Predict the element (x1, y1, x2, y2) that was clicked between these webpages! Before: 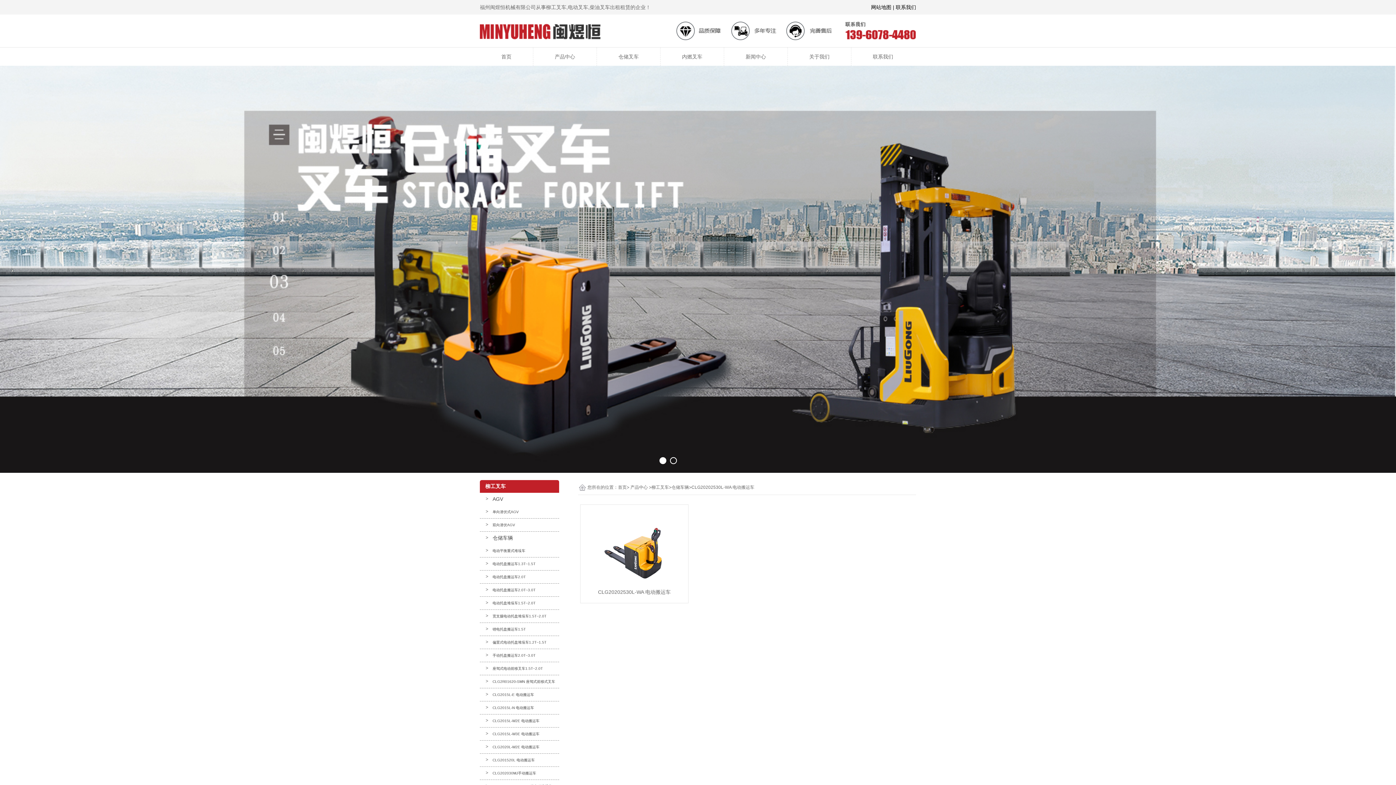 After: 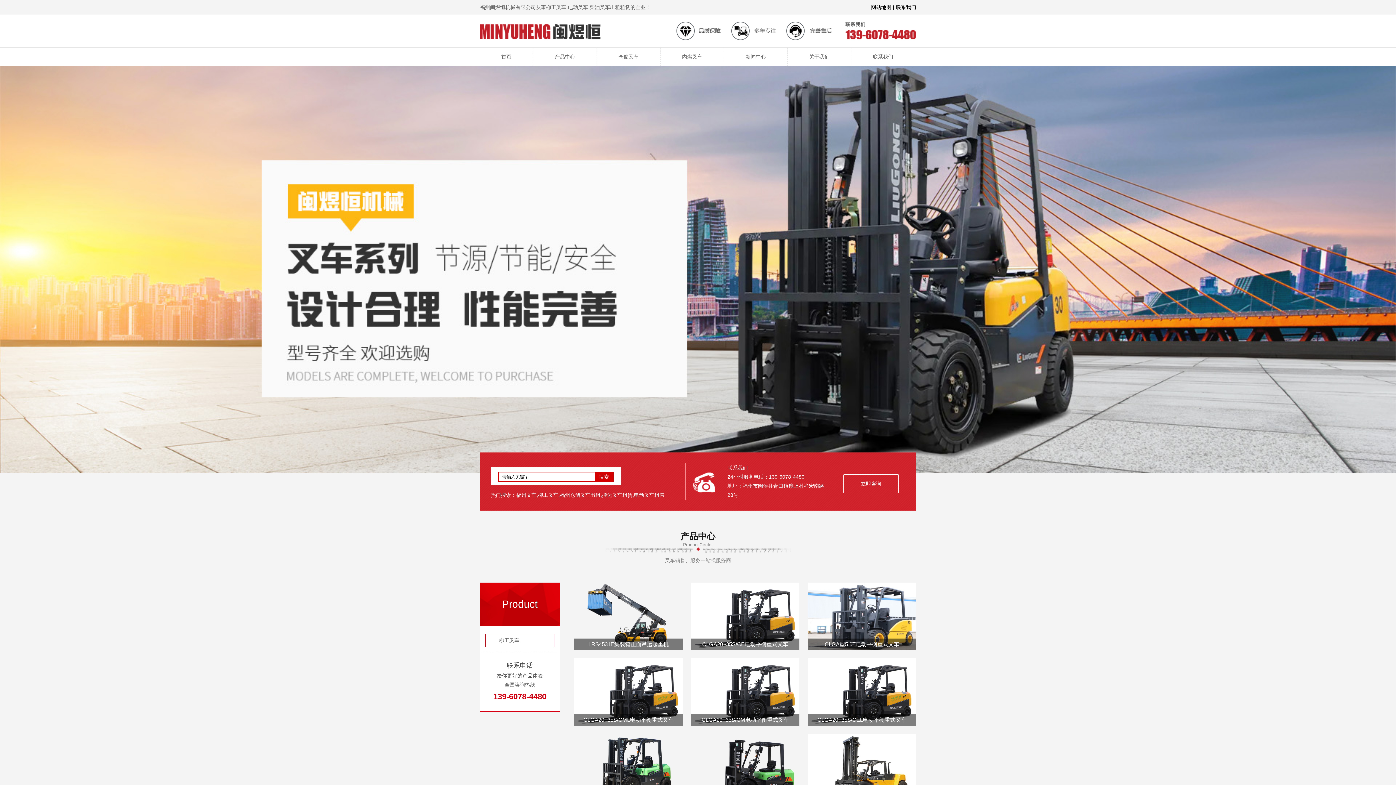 Action: bbox: (480, 42, 916, 48)